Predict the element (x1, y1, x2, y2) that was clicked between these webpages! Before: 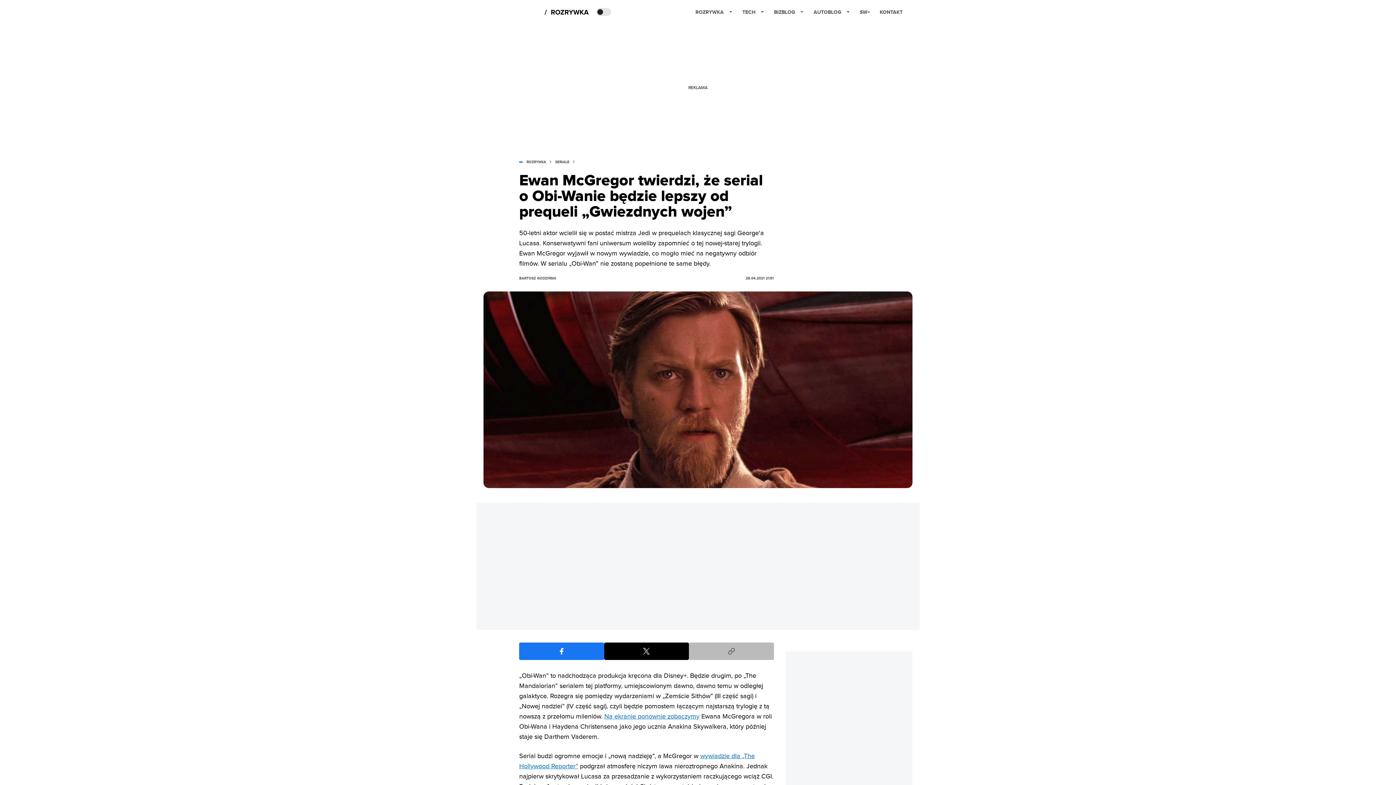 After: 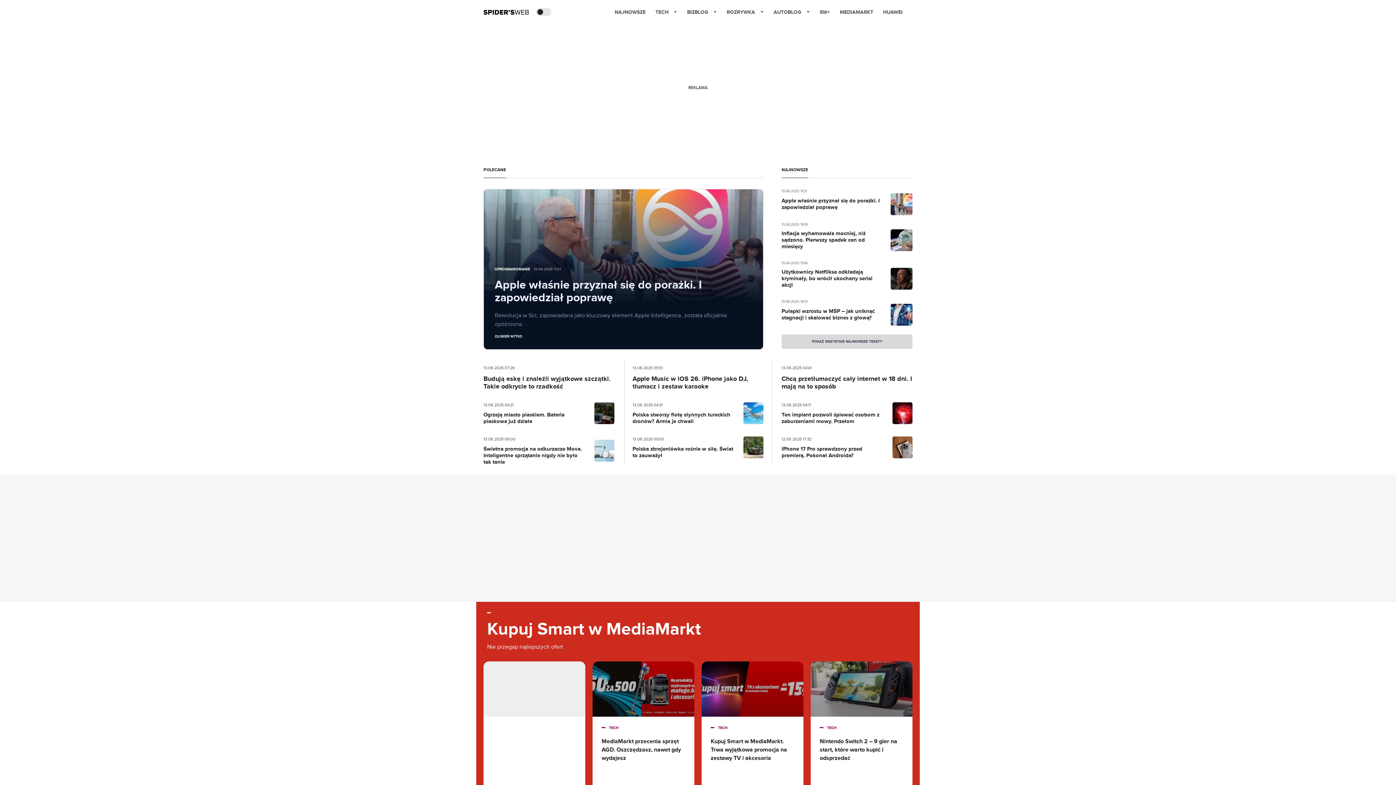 Action: bbox: (483, 7, 541, 16)